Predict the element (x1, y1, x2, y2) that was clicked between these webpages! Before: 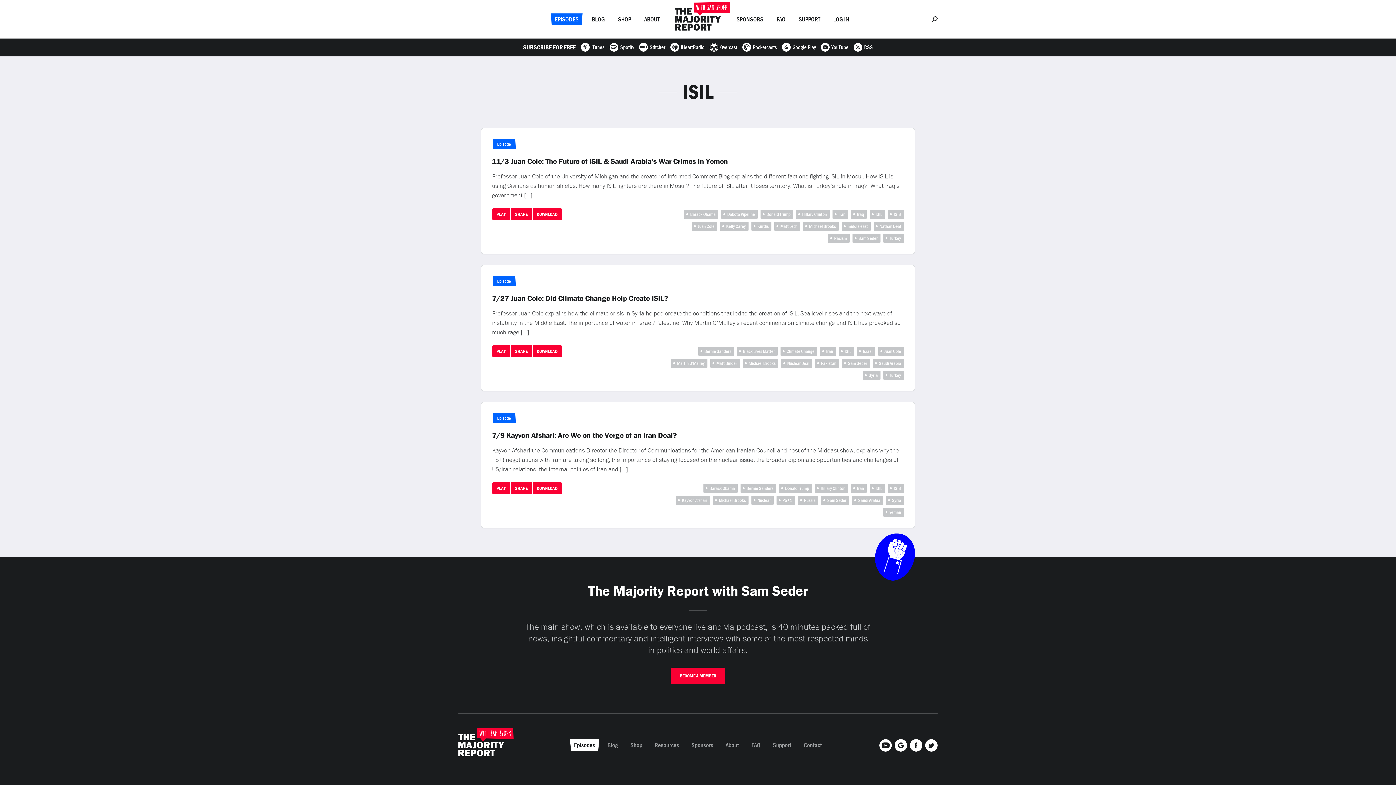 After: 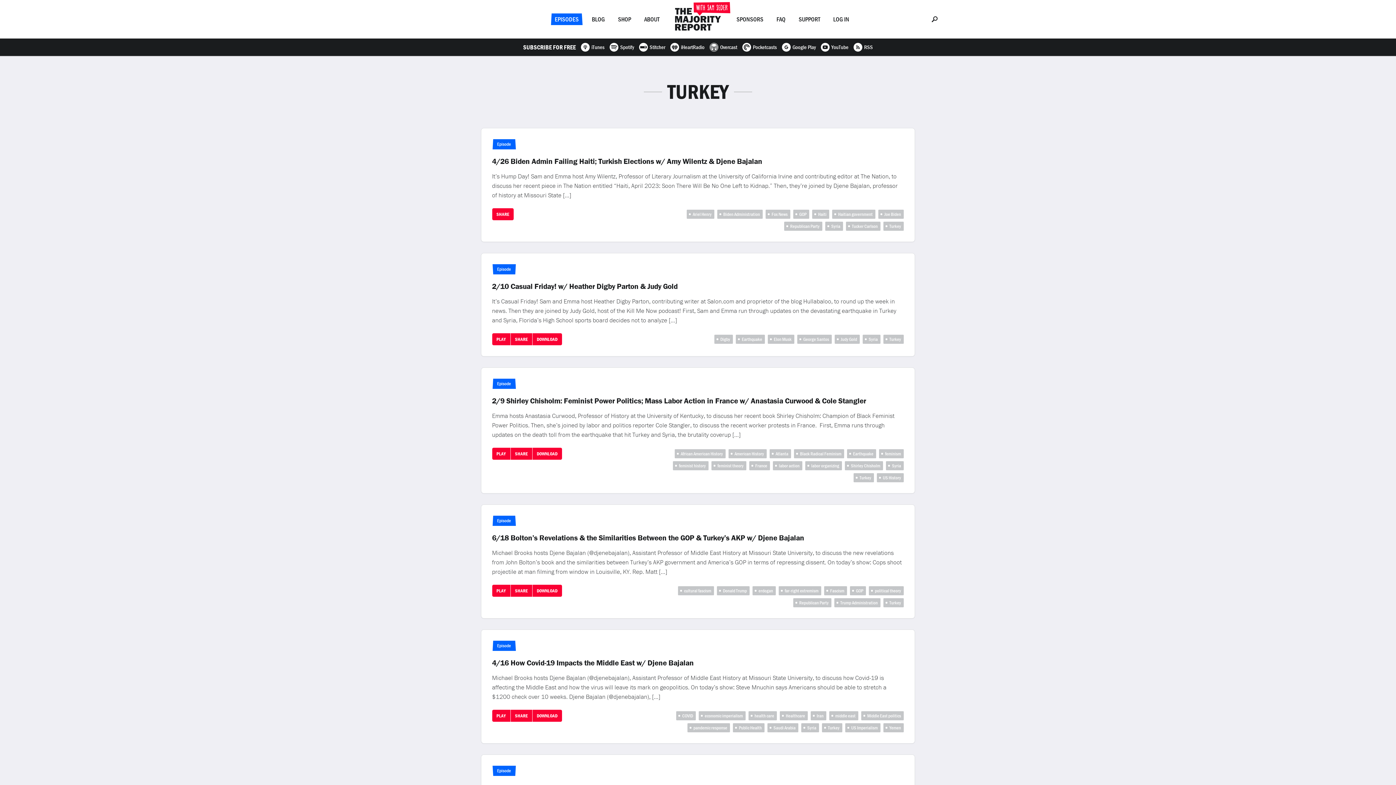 Action: bbox: (883, 370, 904, 380) label: Turkey